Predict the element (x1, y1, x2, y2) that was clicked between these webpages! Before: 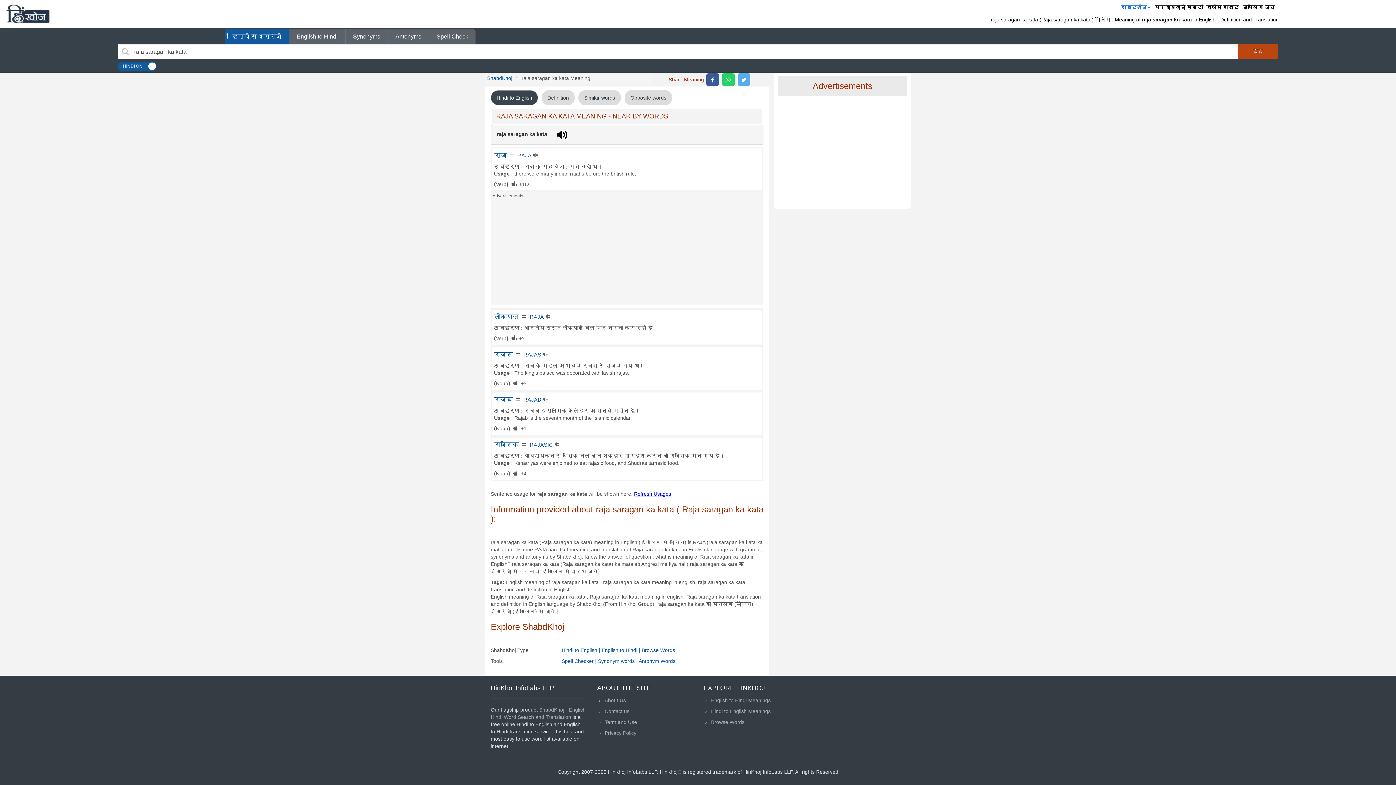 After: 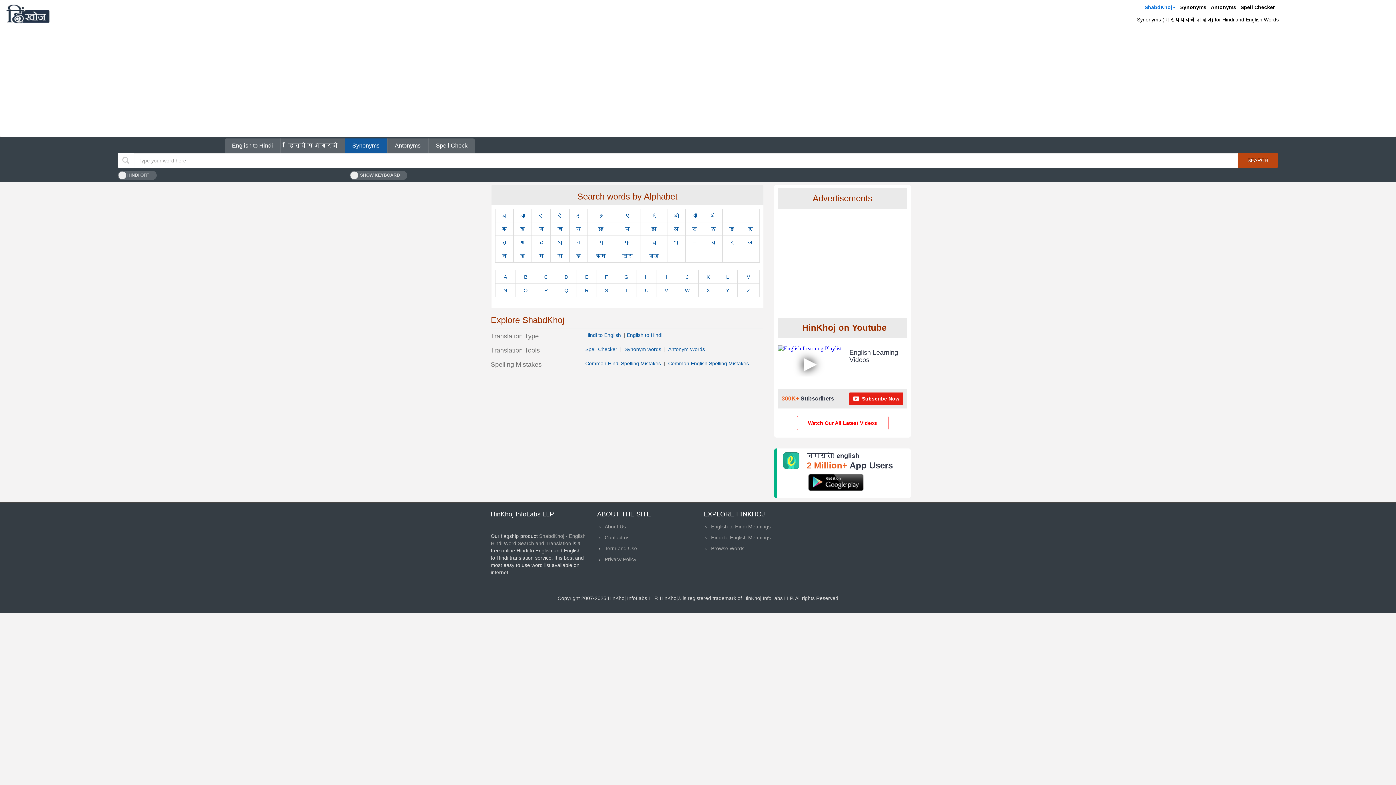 Action: bbox: (1152, 0, 1204, 14) label: पर्यायवाची शब्द